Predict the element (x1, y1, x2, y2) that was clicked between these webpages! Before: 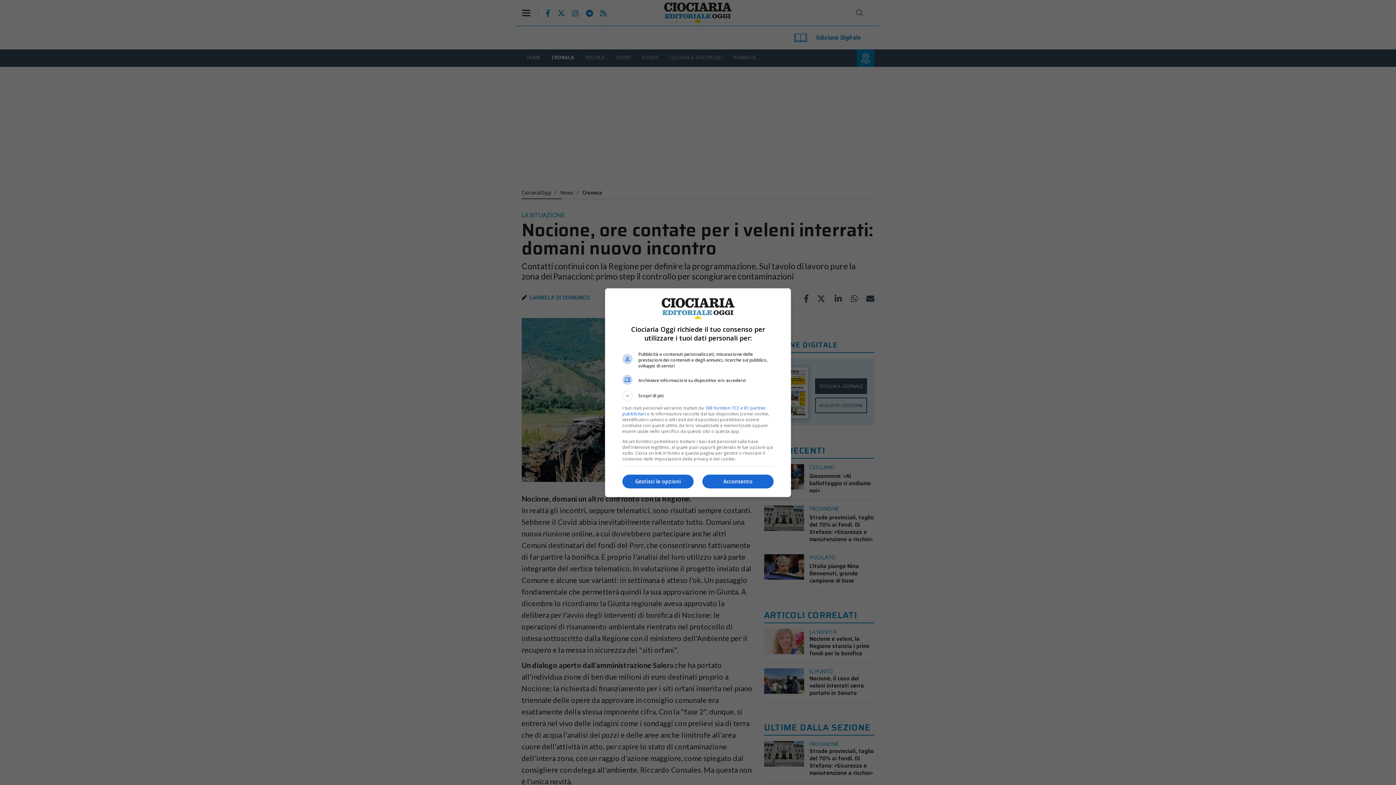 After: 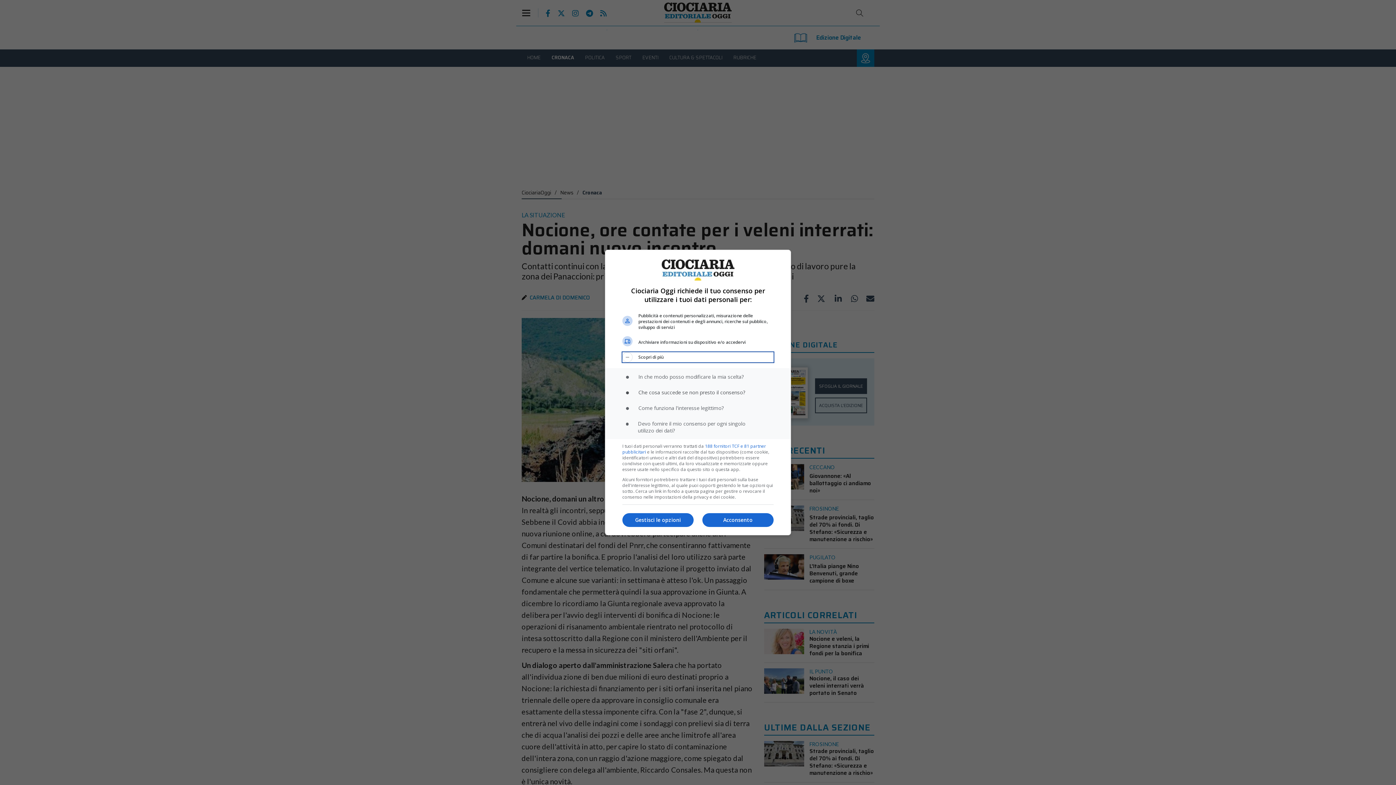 Action: bbox: (622, 390, 773, 400) label: Scopri di più